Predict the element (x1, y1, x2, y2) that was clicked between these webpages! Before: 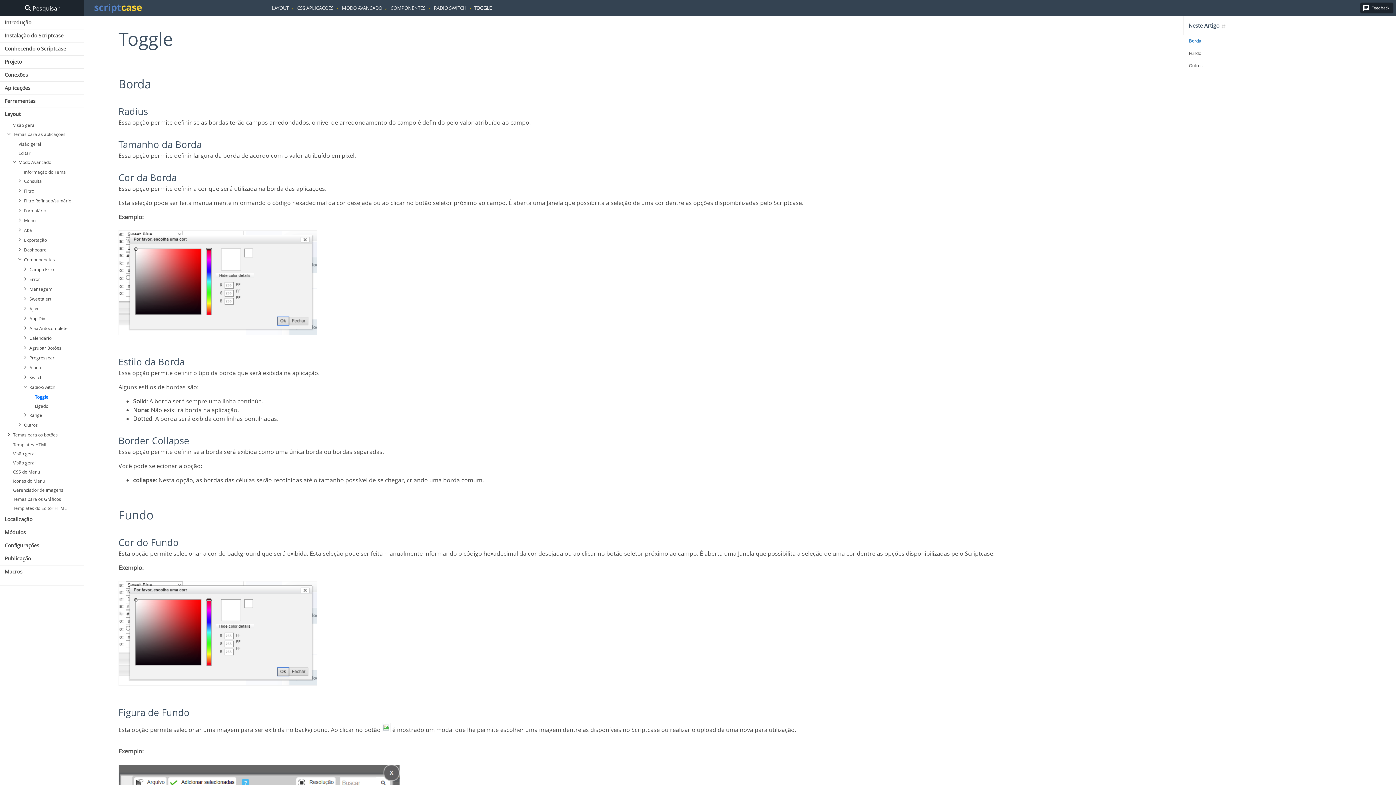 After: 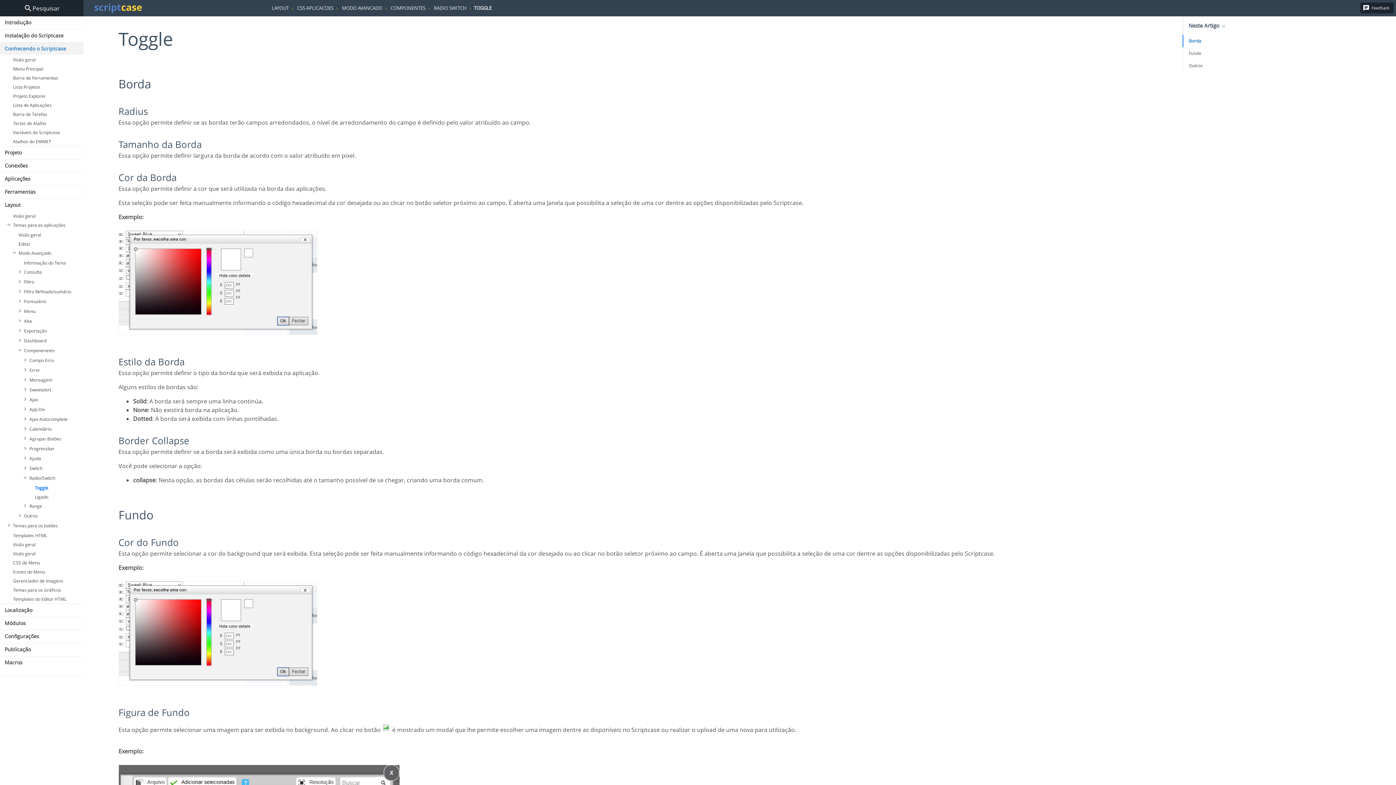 Action: label: Conhecendo o Scriptcase bbox: (0, 42, 83, 54)